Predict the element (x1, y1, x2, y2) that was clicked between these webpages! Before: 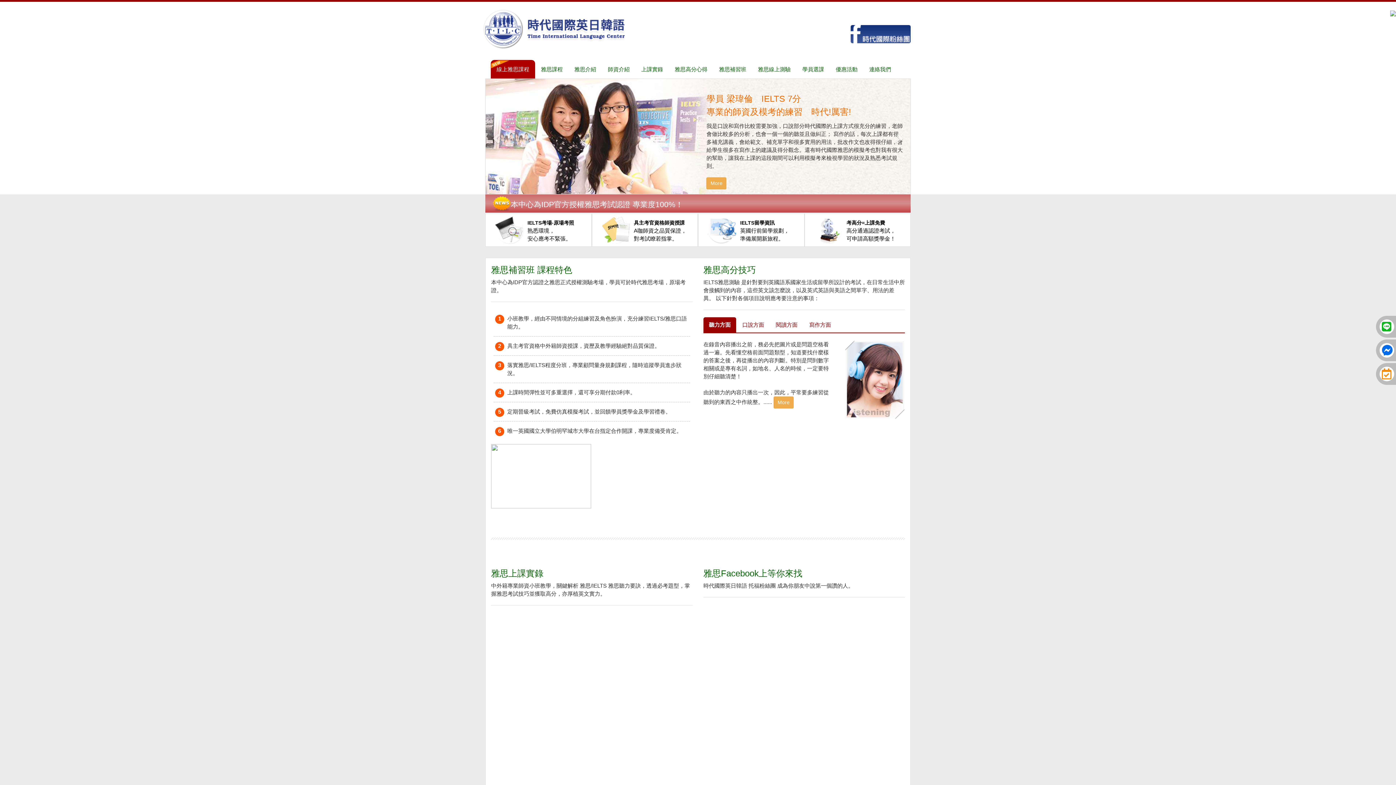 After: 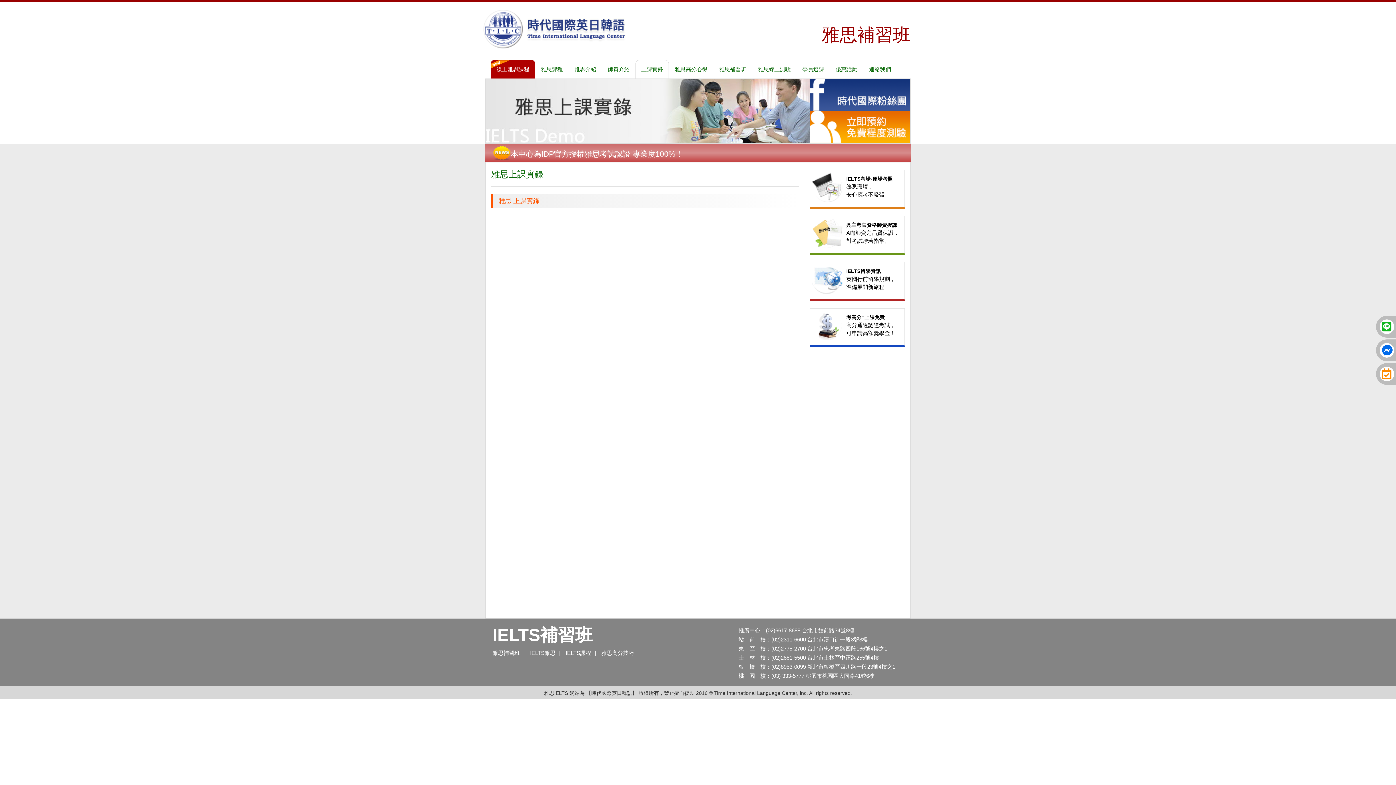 Action: bbox: (635, 60, 669, 78) label: 上課實錄